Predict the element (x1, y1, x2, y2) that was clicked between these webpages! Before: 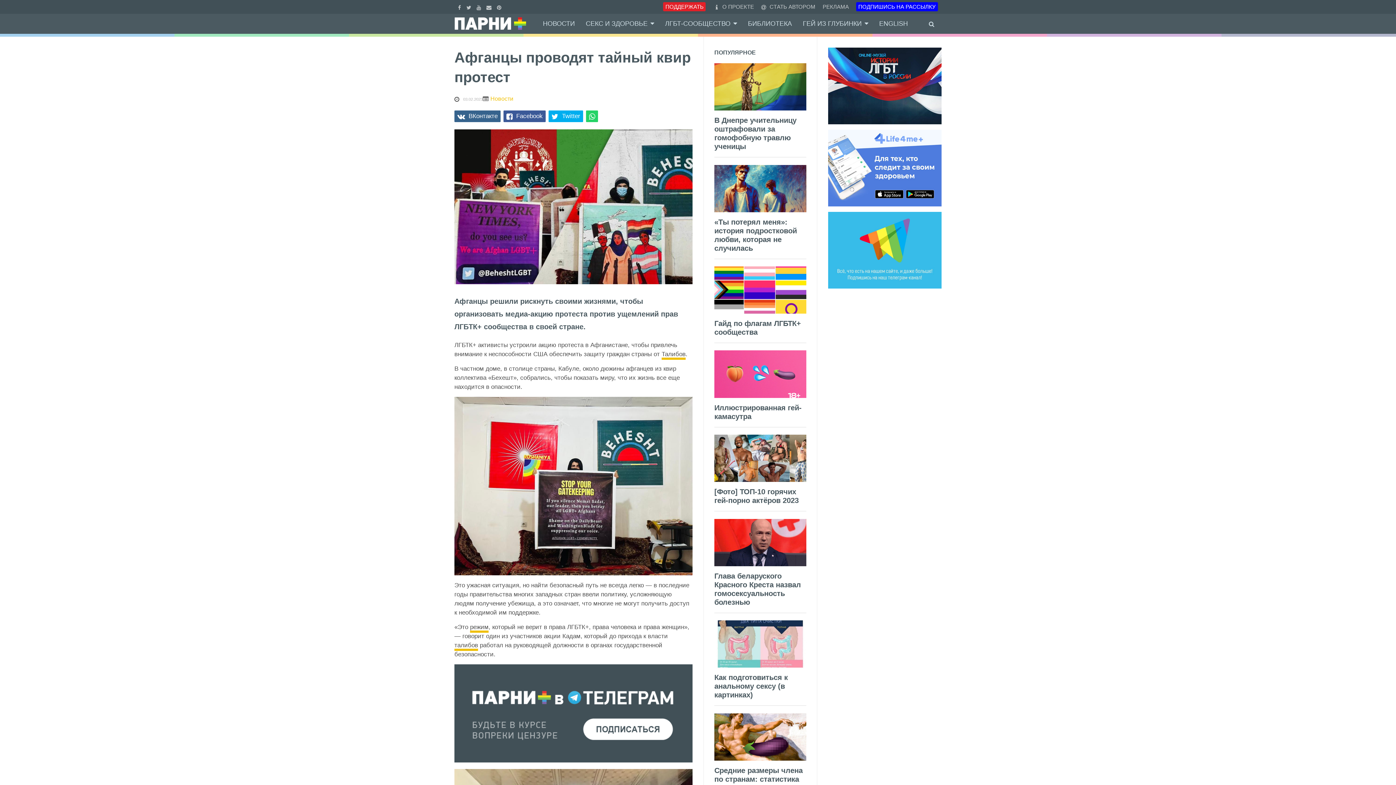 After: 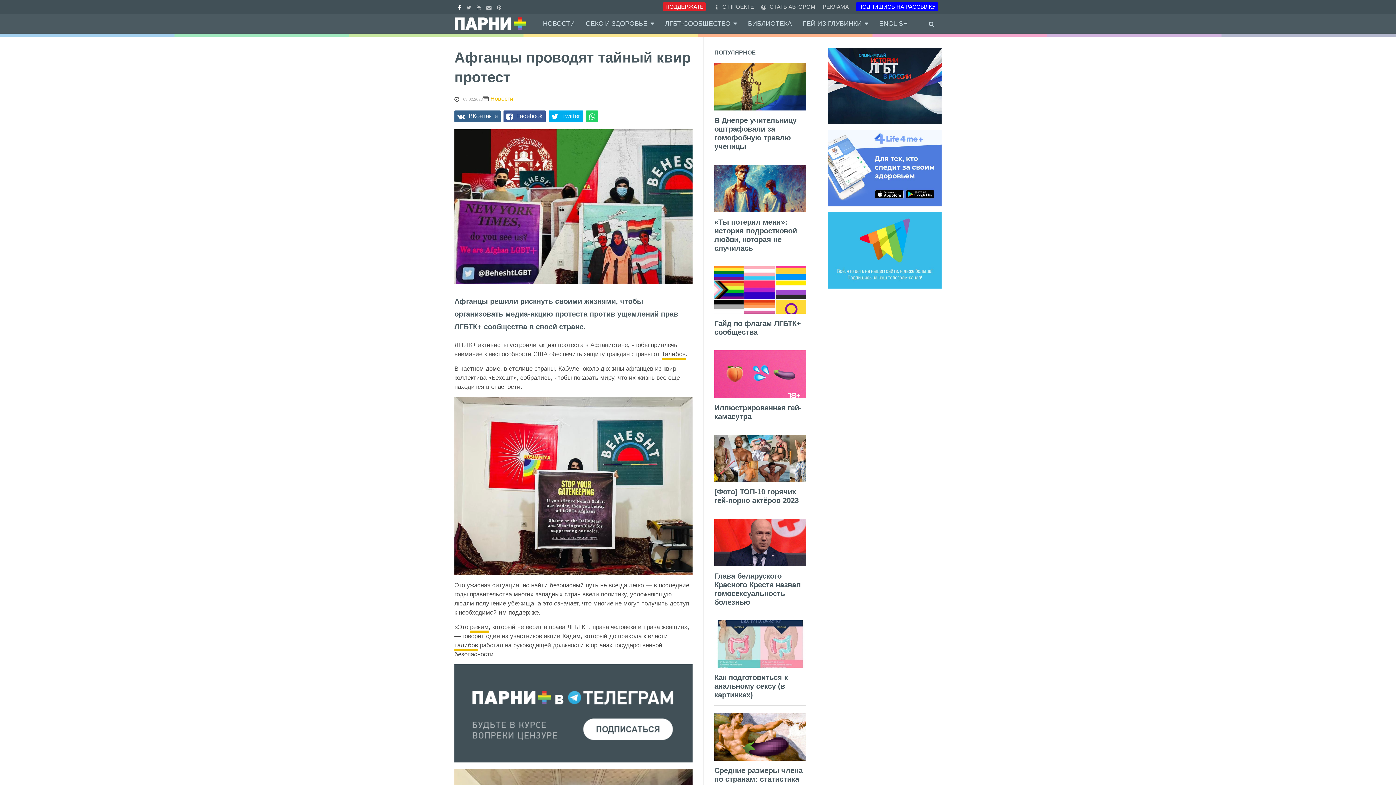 Action: bbox: (458, 3, 462, 9)